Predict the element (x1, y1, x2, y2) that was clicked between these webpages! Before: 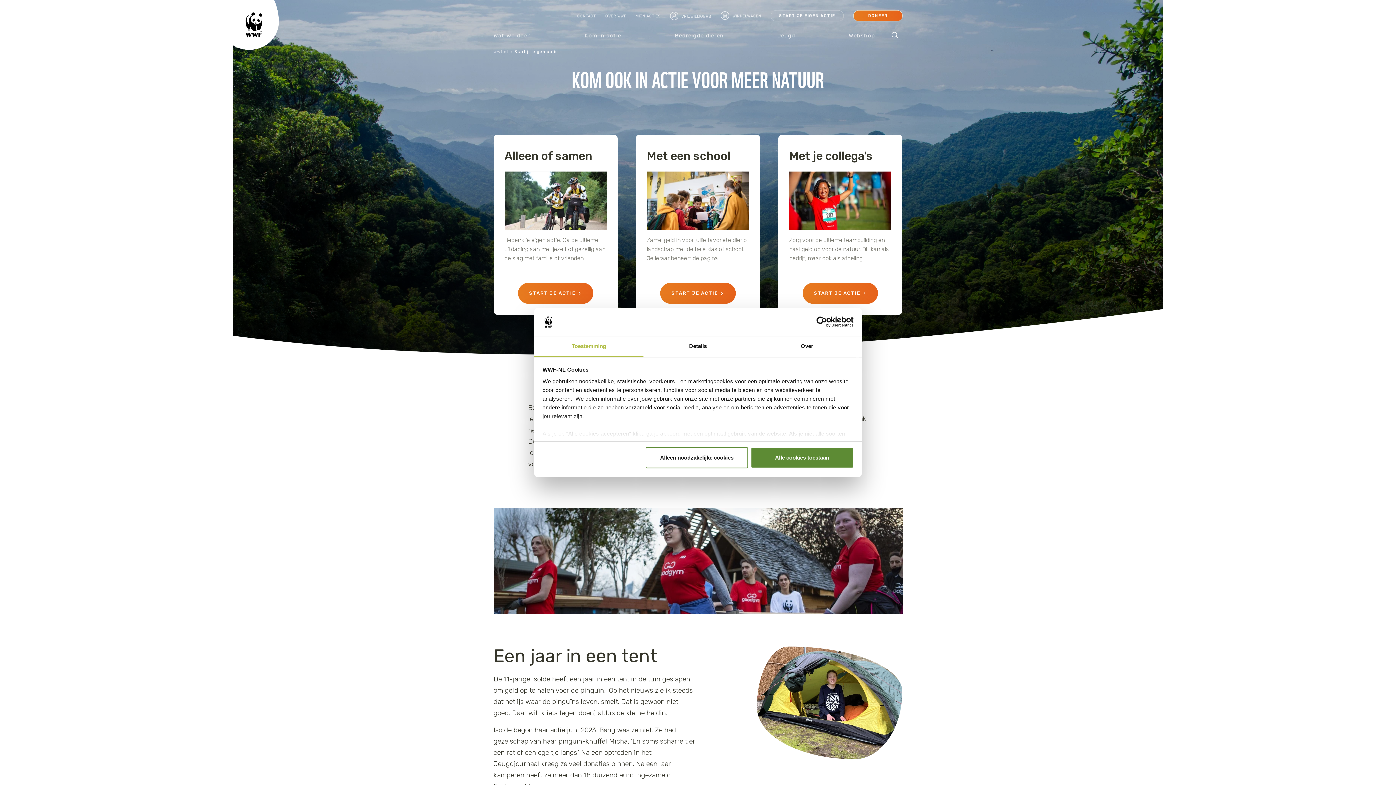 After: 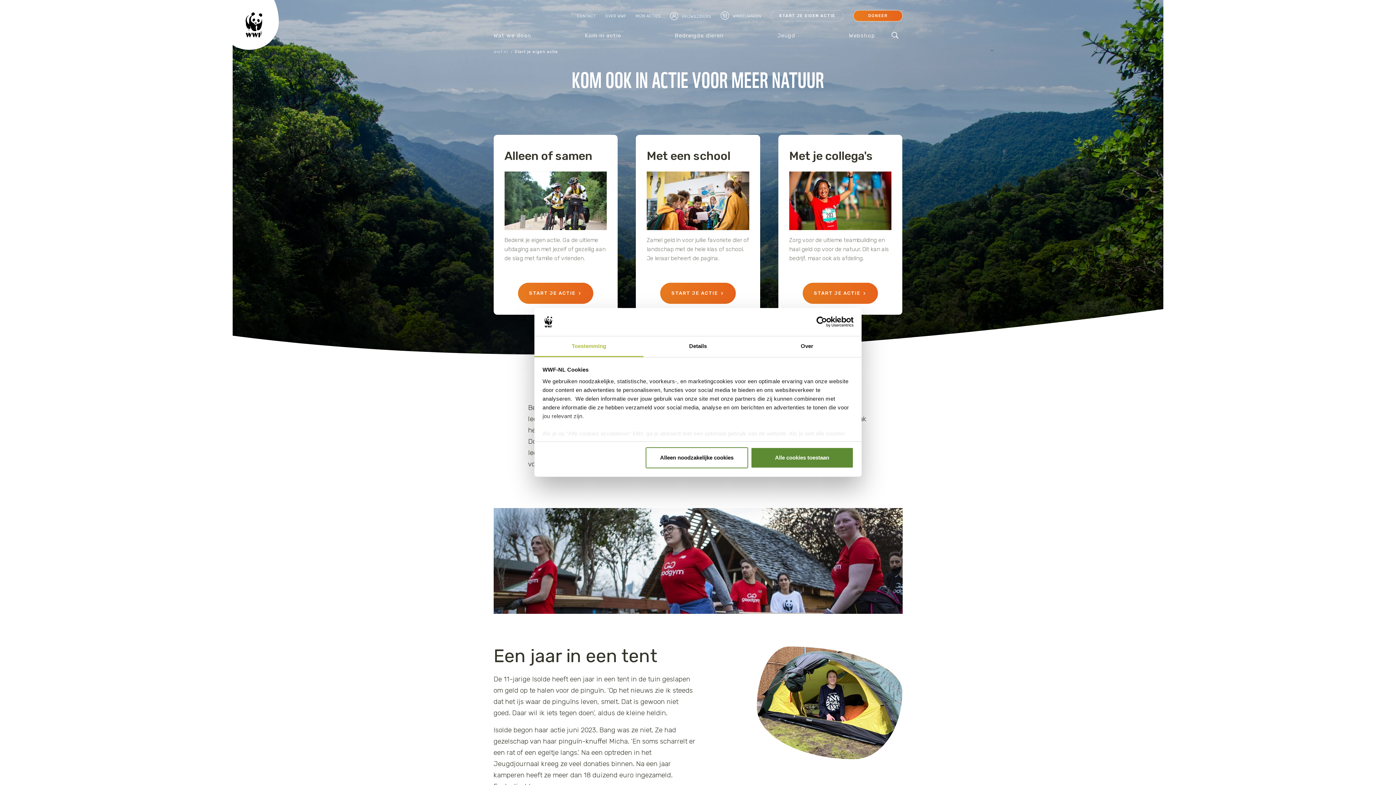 Action: label: Toestemming bbox: (534, 336, 643, 357)